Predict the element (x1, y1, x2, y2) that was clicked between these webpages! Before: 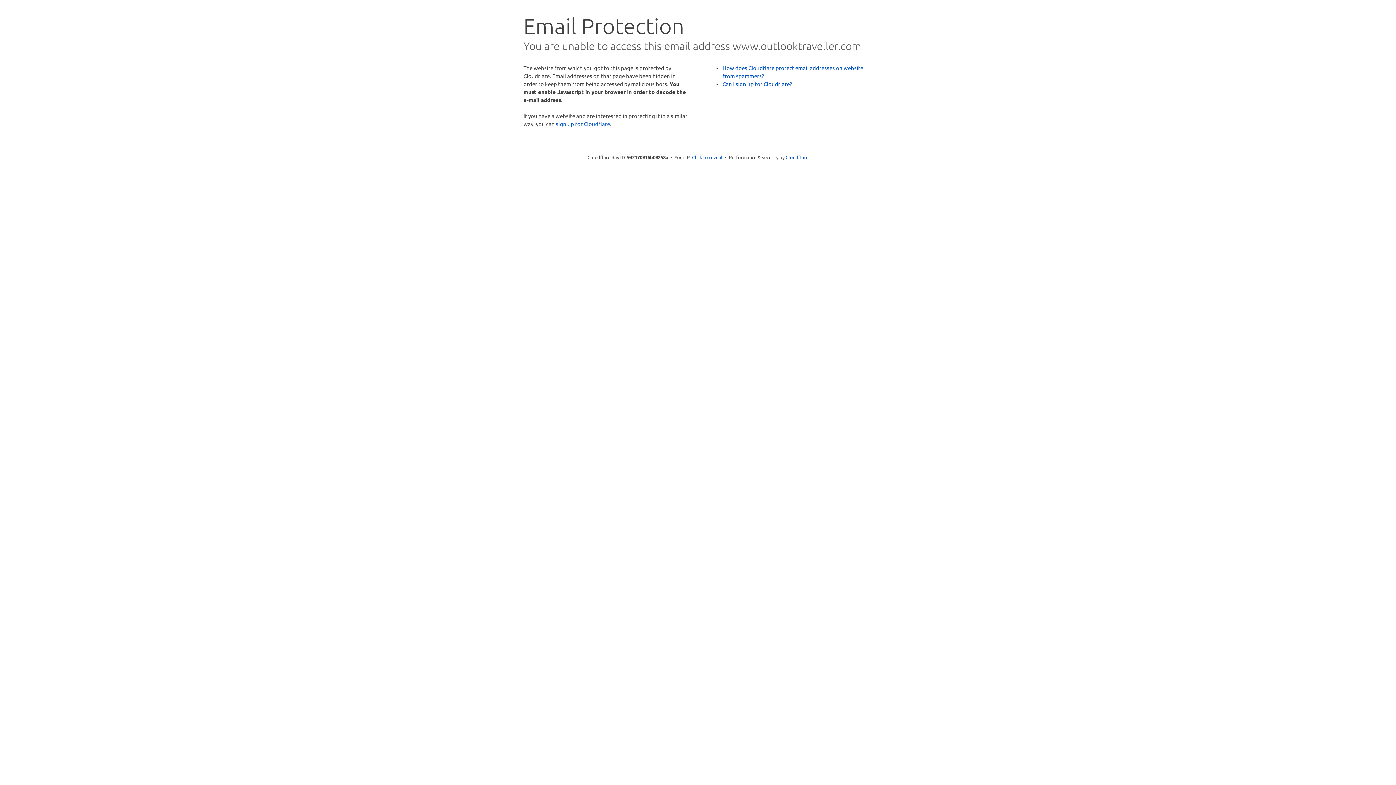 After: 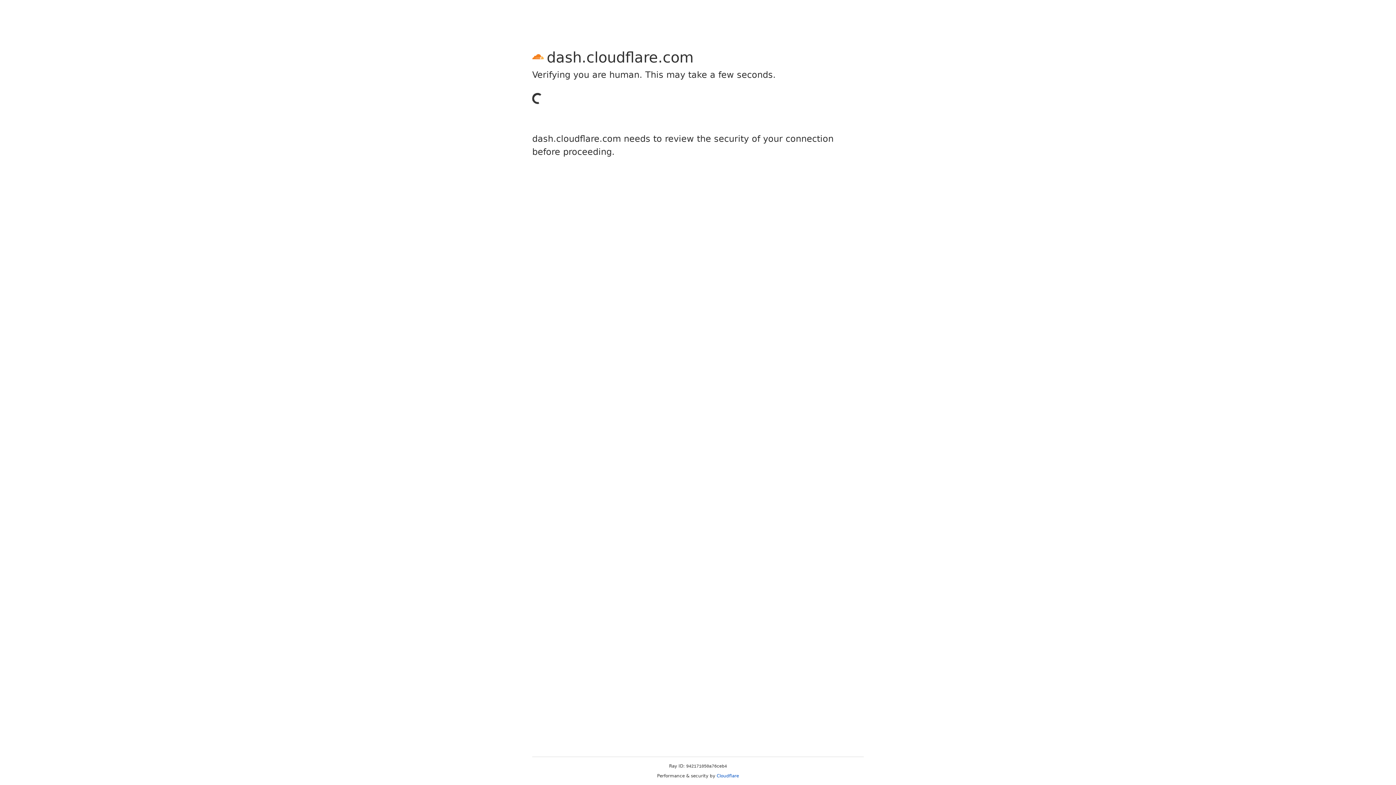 Action: label: sign up for Cloudflare bbox: (556, 120, 610, 127)